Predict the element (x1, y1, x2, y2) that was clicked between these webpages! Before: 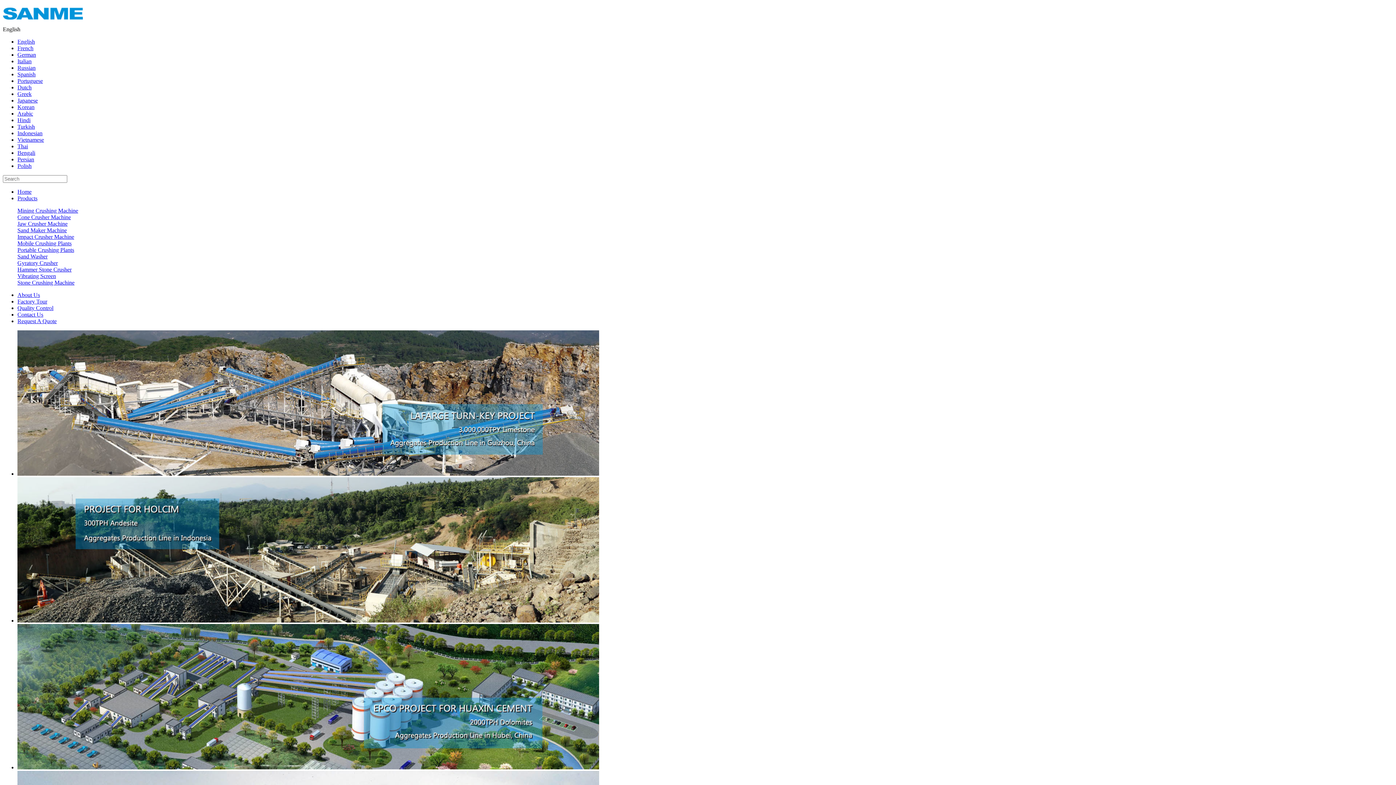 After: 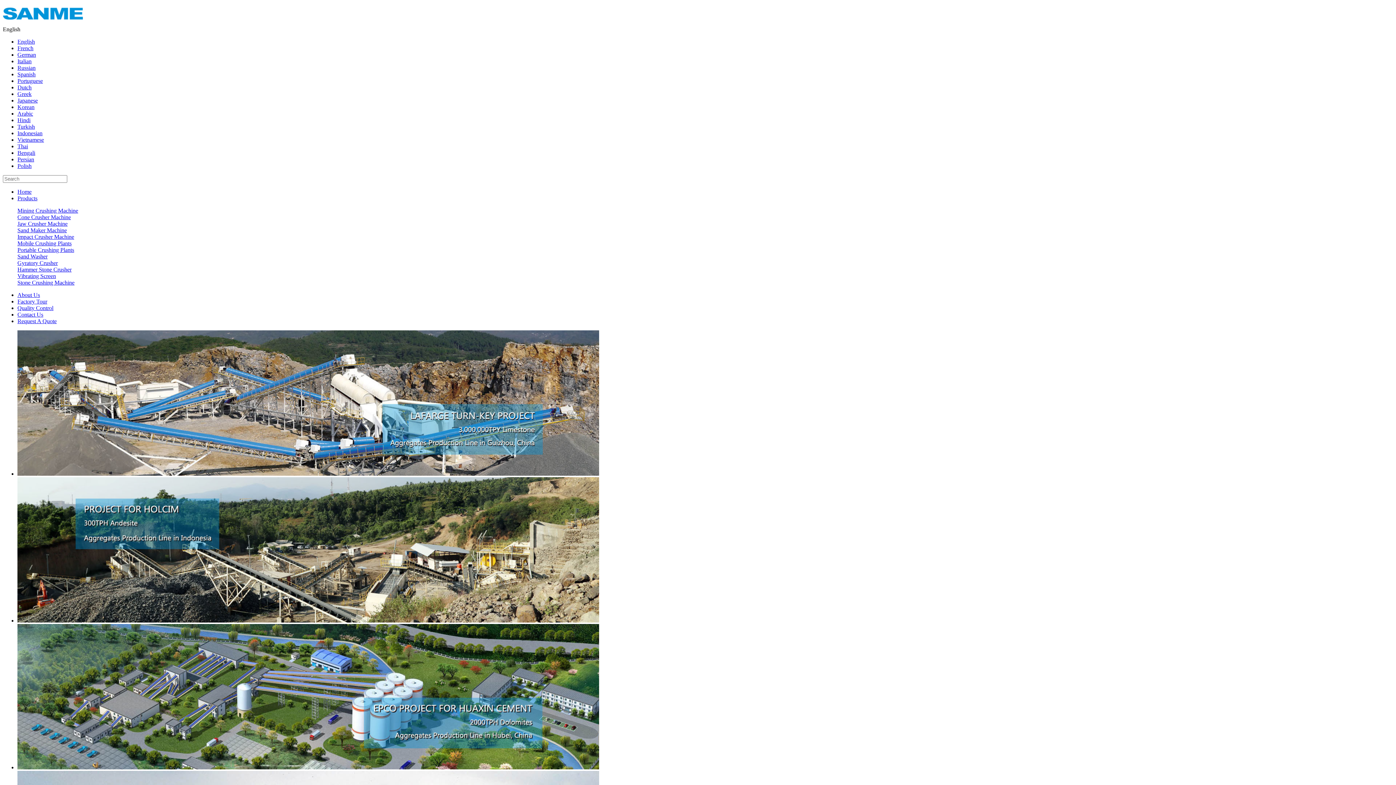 Action: bbox: (17, 617, 599, 624)